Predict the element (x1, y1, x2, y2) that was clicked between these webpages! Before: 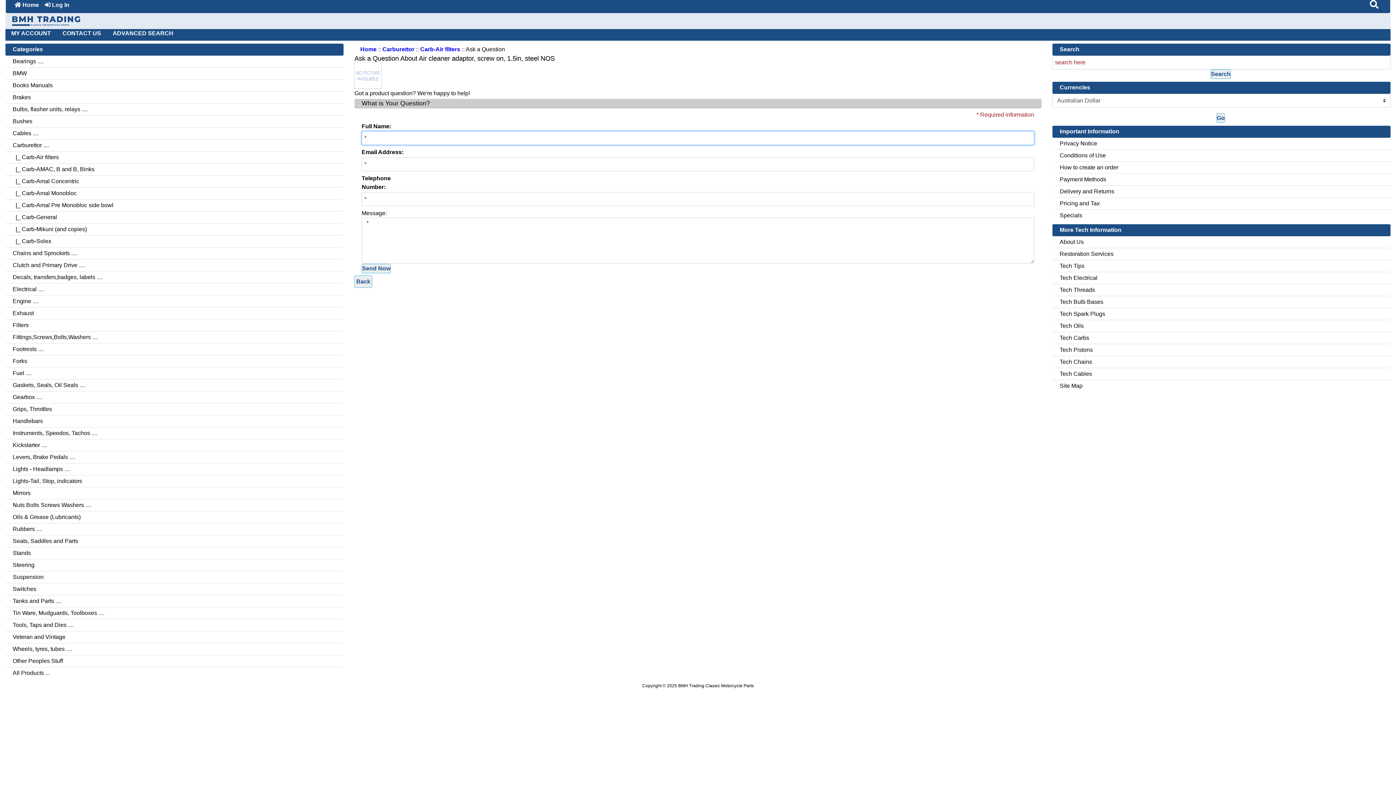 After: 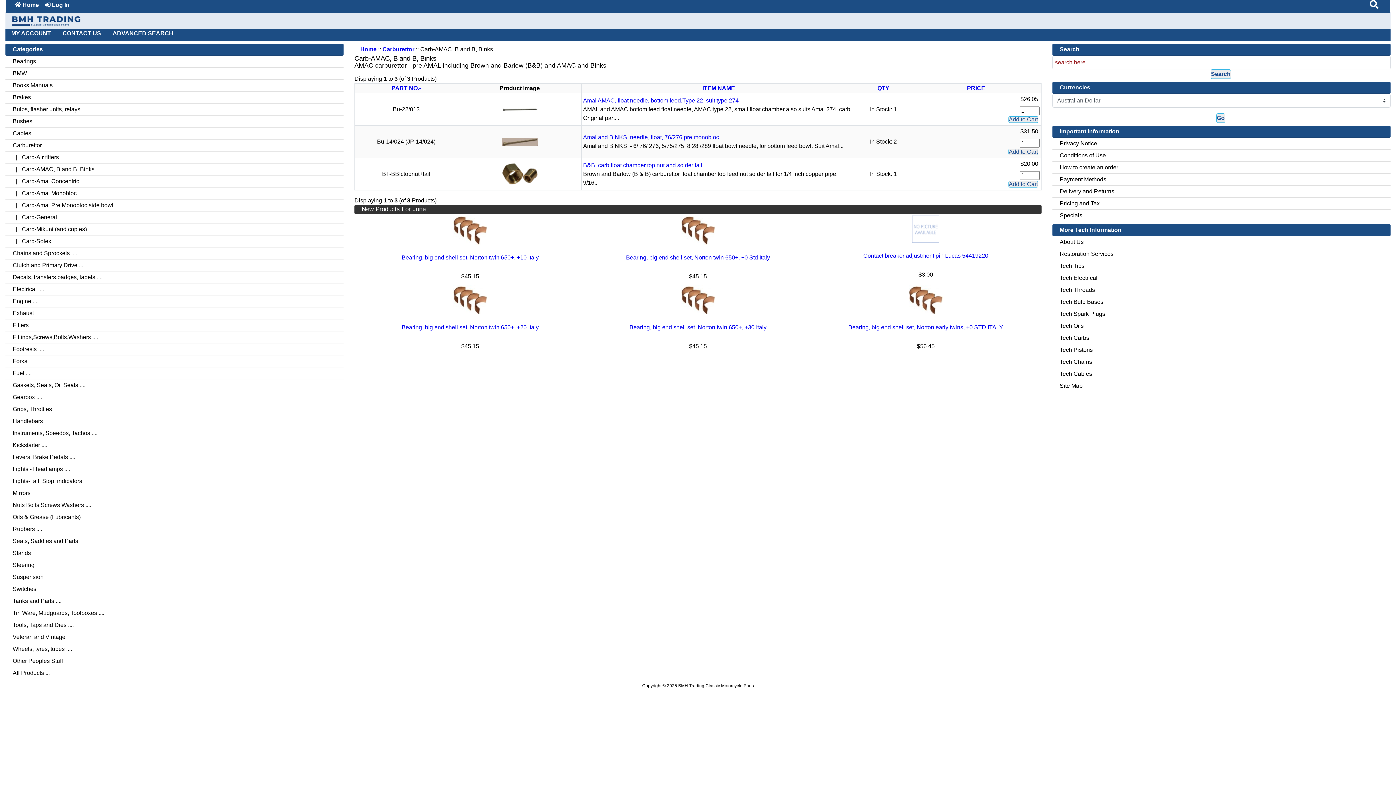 Action: label:   |_ Carb-AMAC, B and B, Binks bbox: (5, 163, 343, 175)